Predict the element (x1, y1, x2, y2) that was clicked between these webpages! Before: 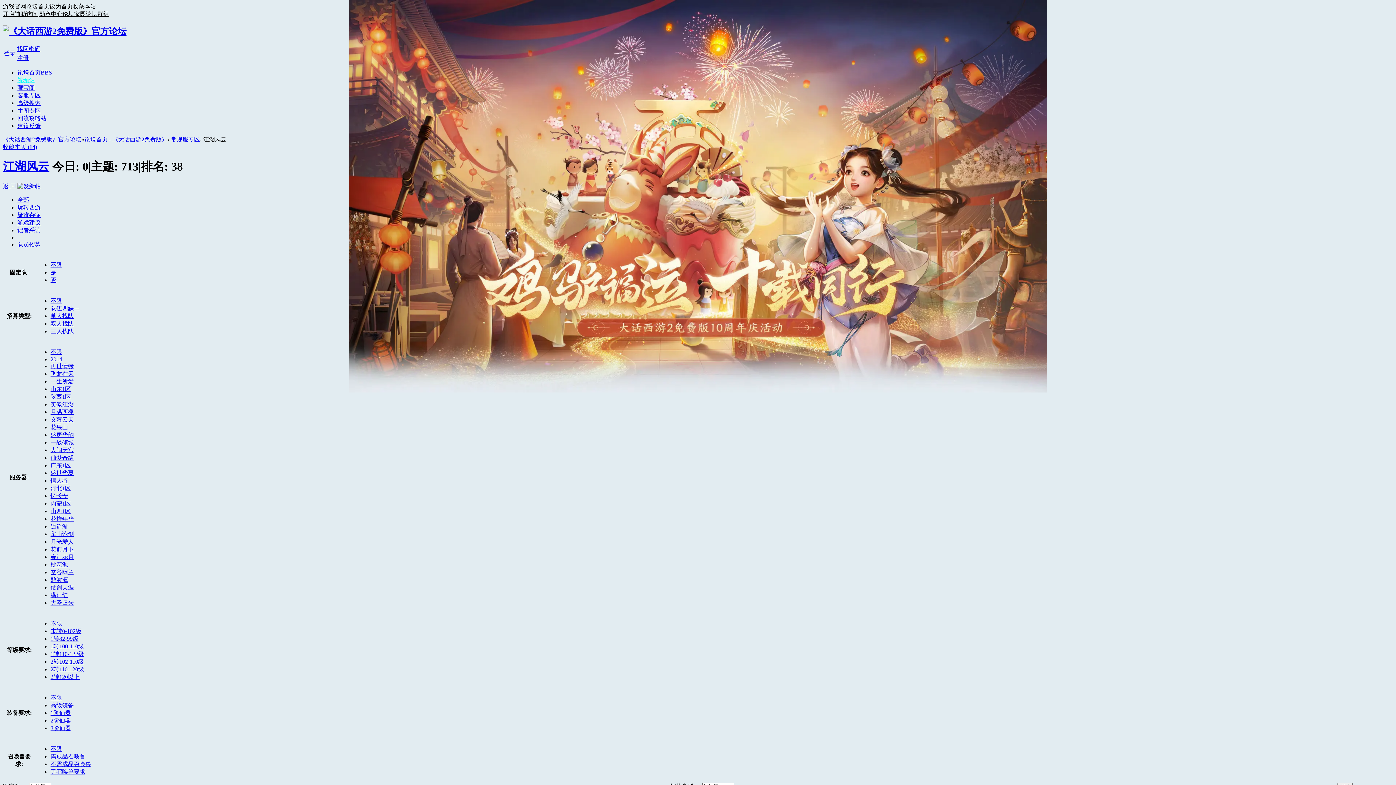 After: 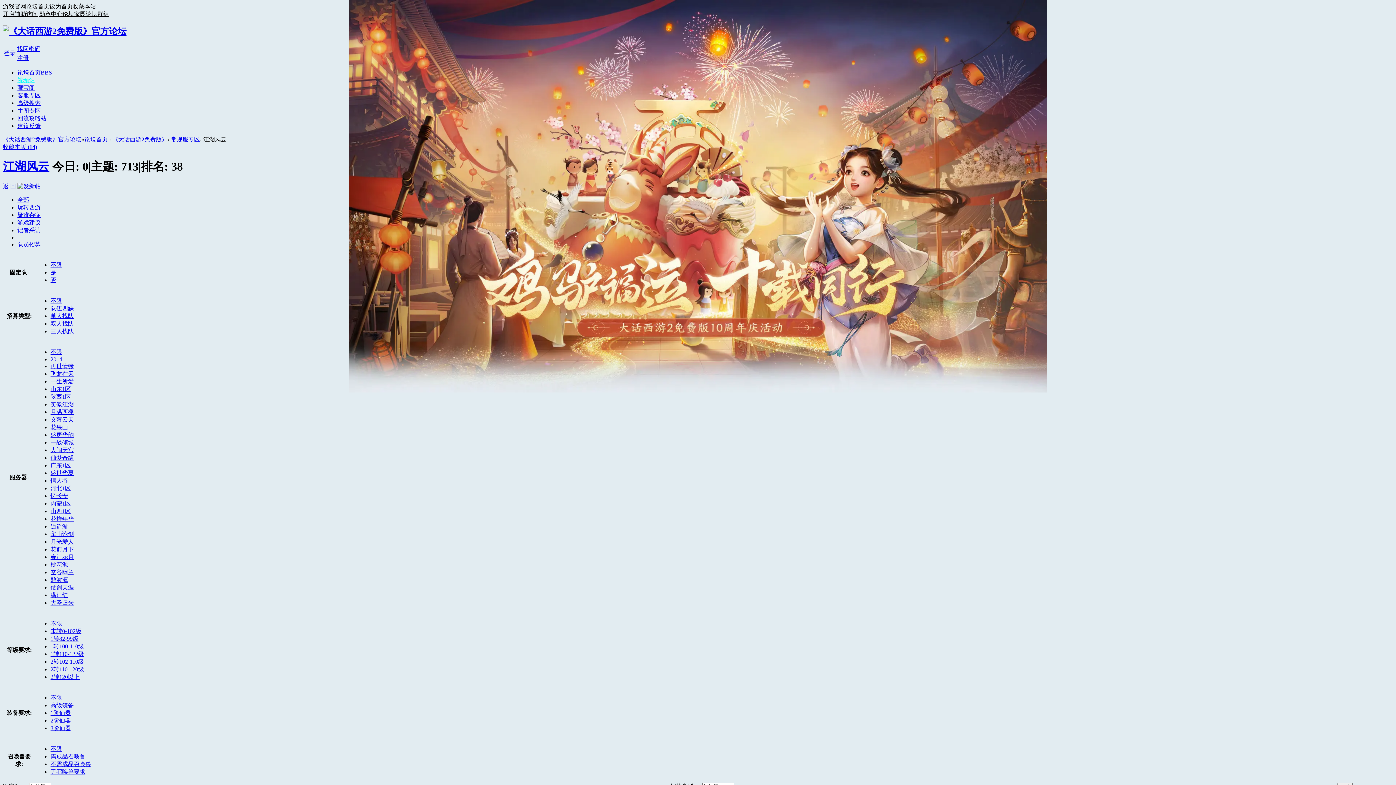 Action: label: 山东1区 bbox: (50, 386, 70, 392)